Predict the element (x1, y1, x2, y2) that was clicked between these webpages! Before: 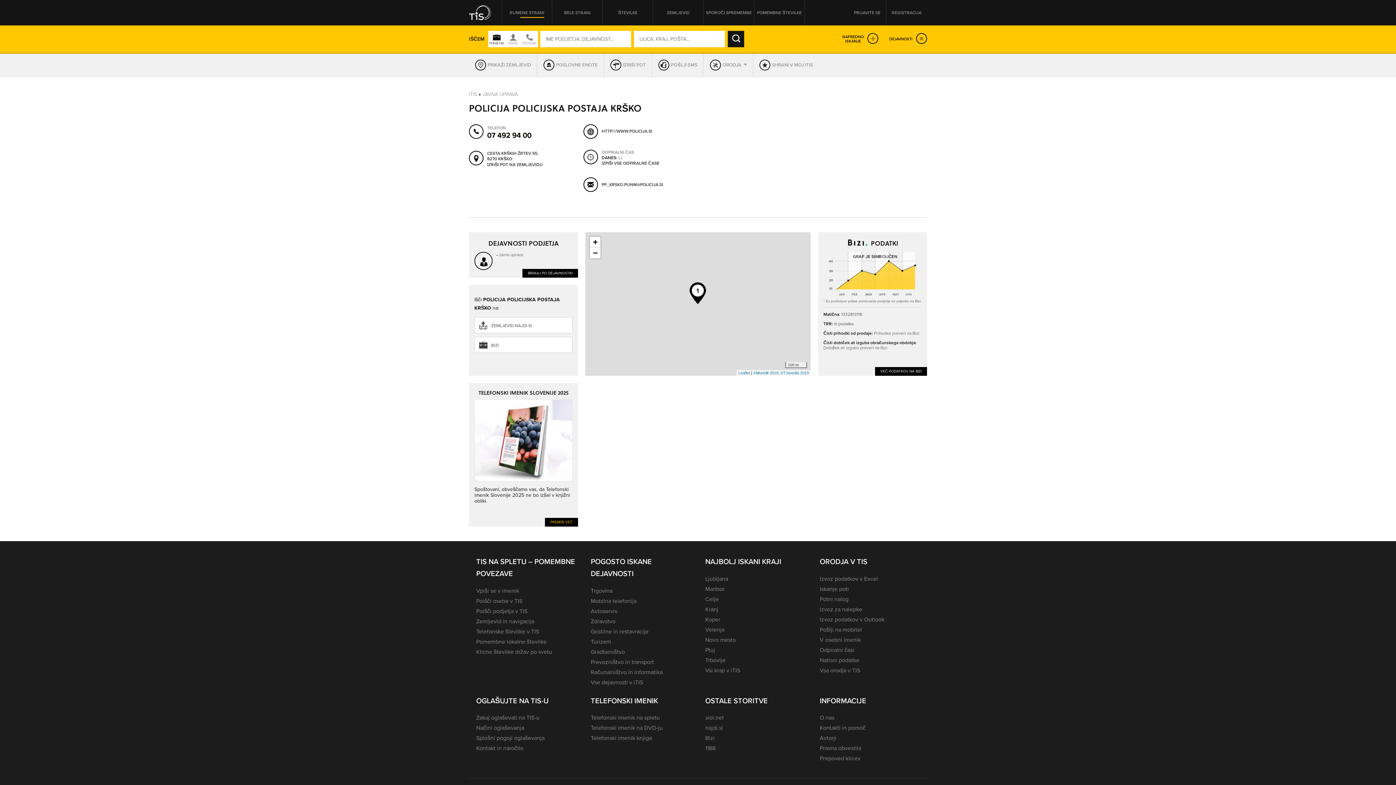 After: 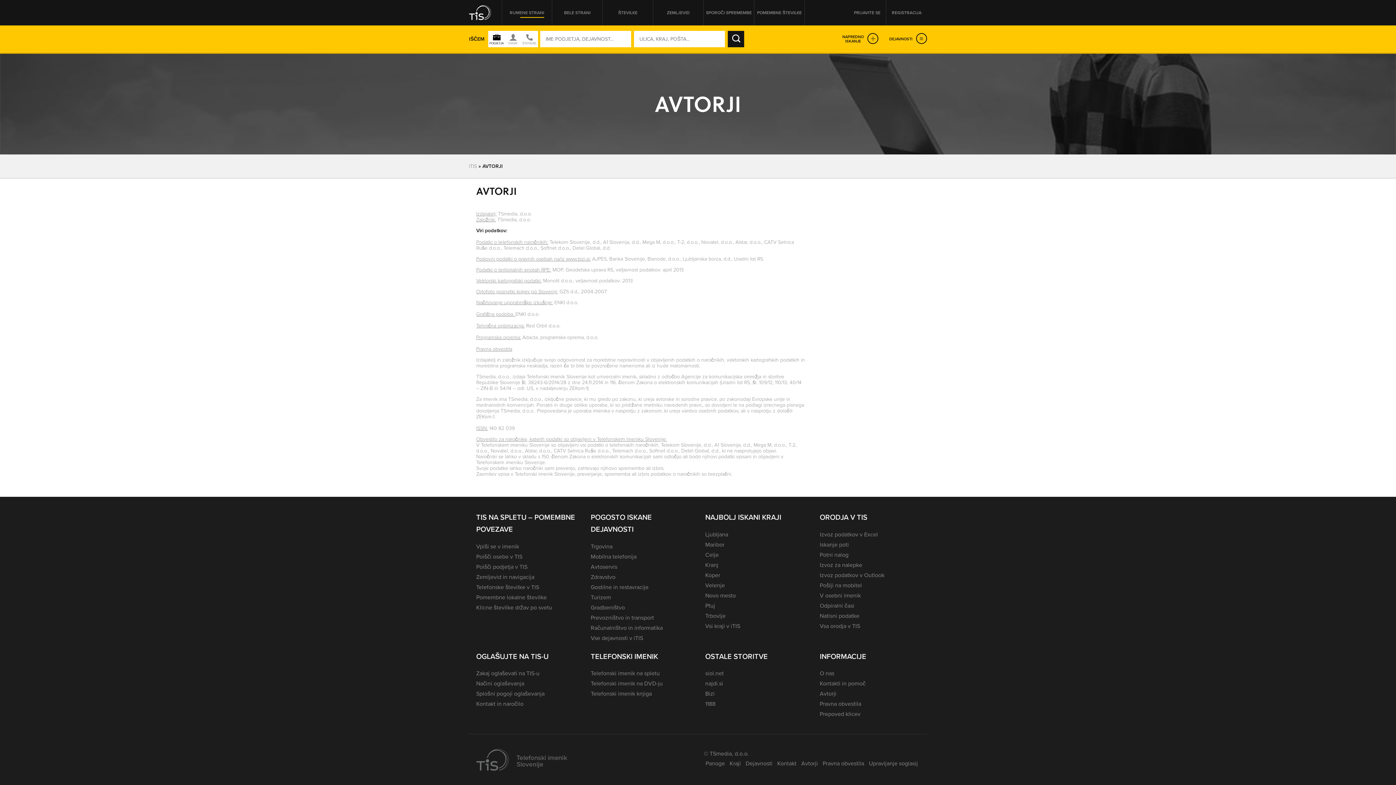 Action: bbox: (820, 734, 836, 742) label: Avtorji